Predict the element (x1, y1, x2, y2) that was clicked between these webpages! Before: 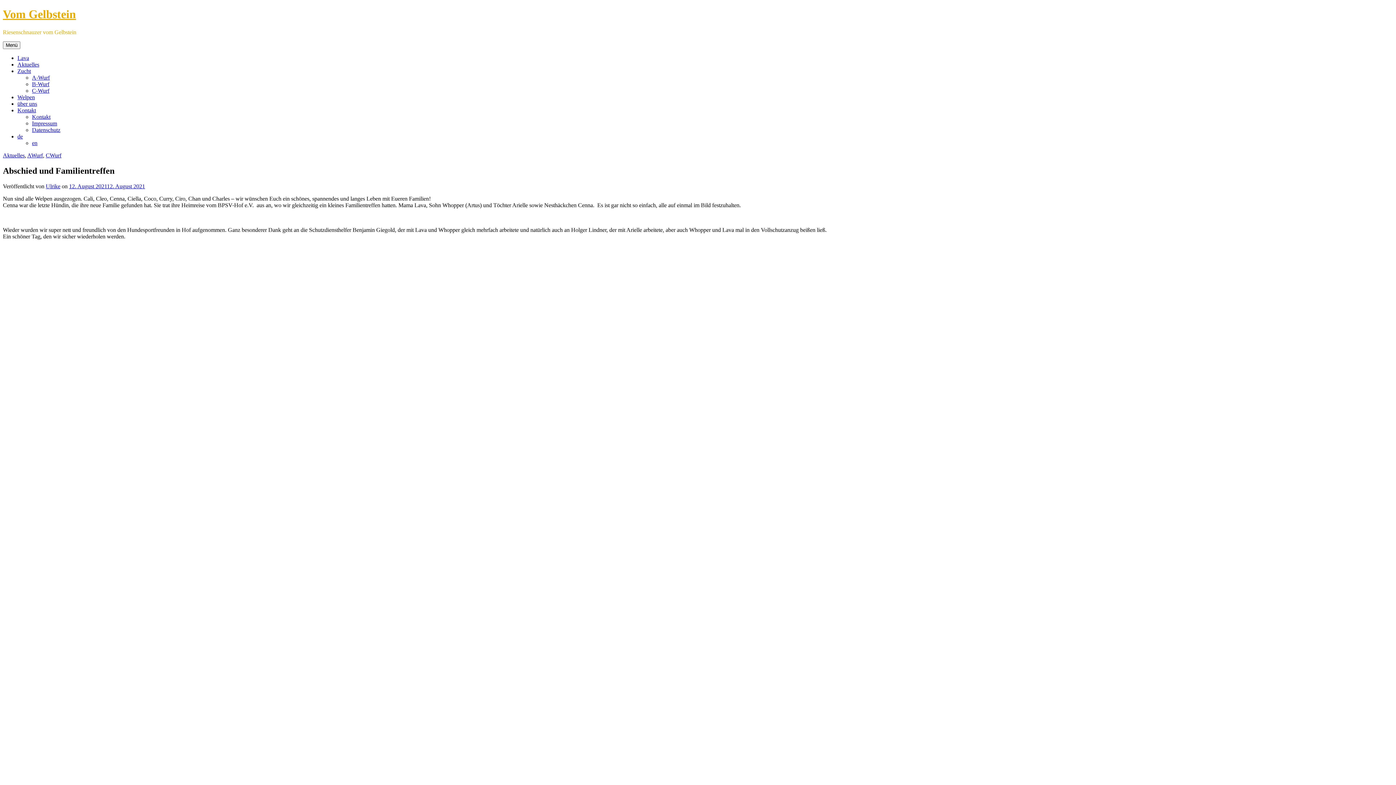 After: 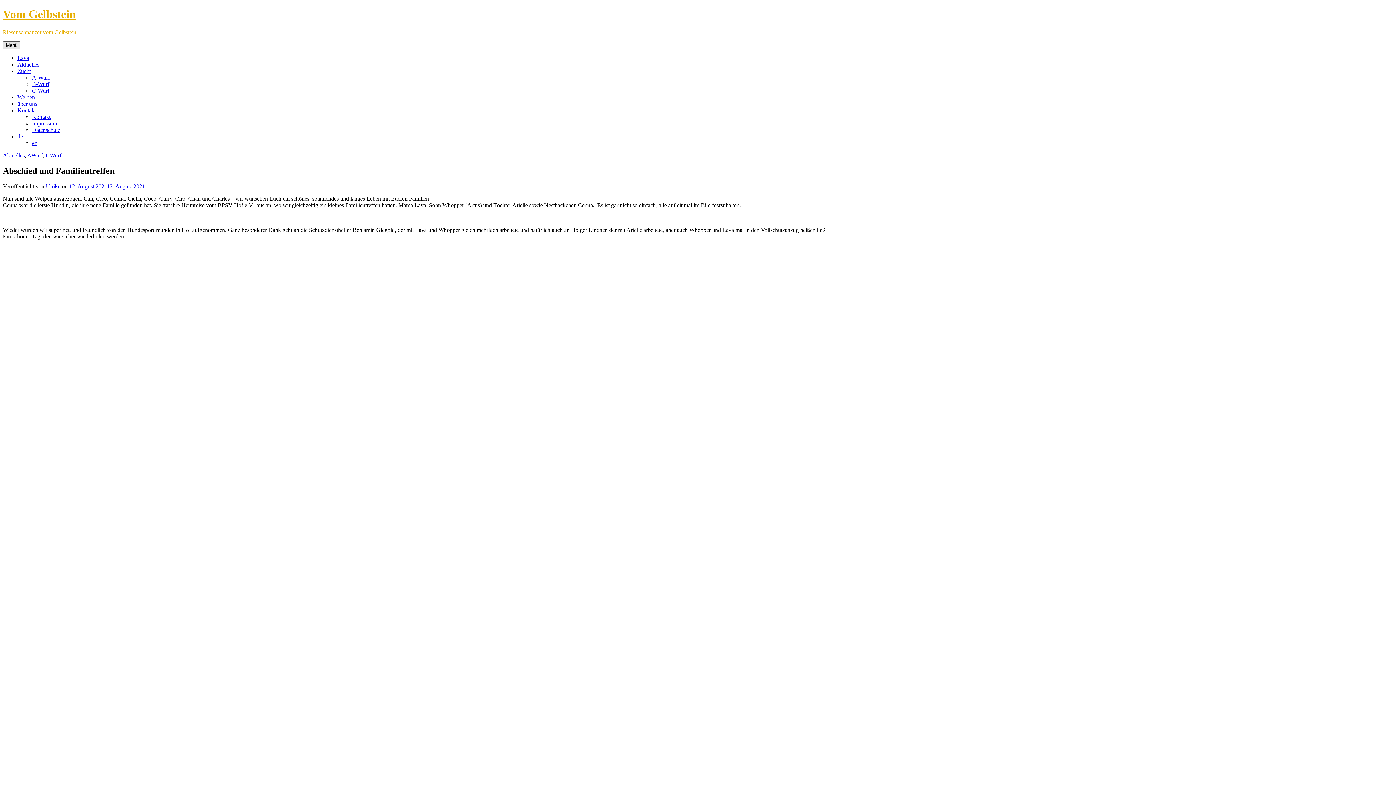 Action: label: Menü bbox: (2, 41, 20, 49)